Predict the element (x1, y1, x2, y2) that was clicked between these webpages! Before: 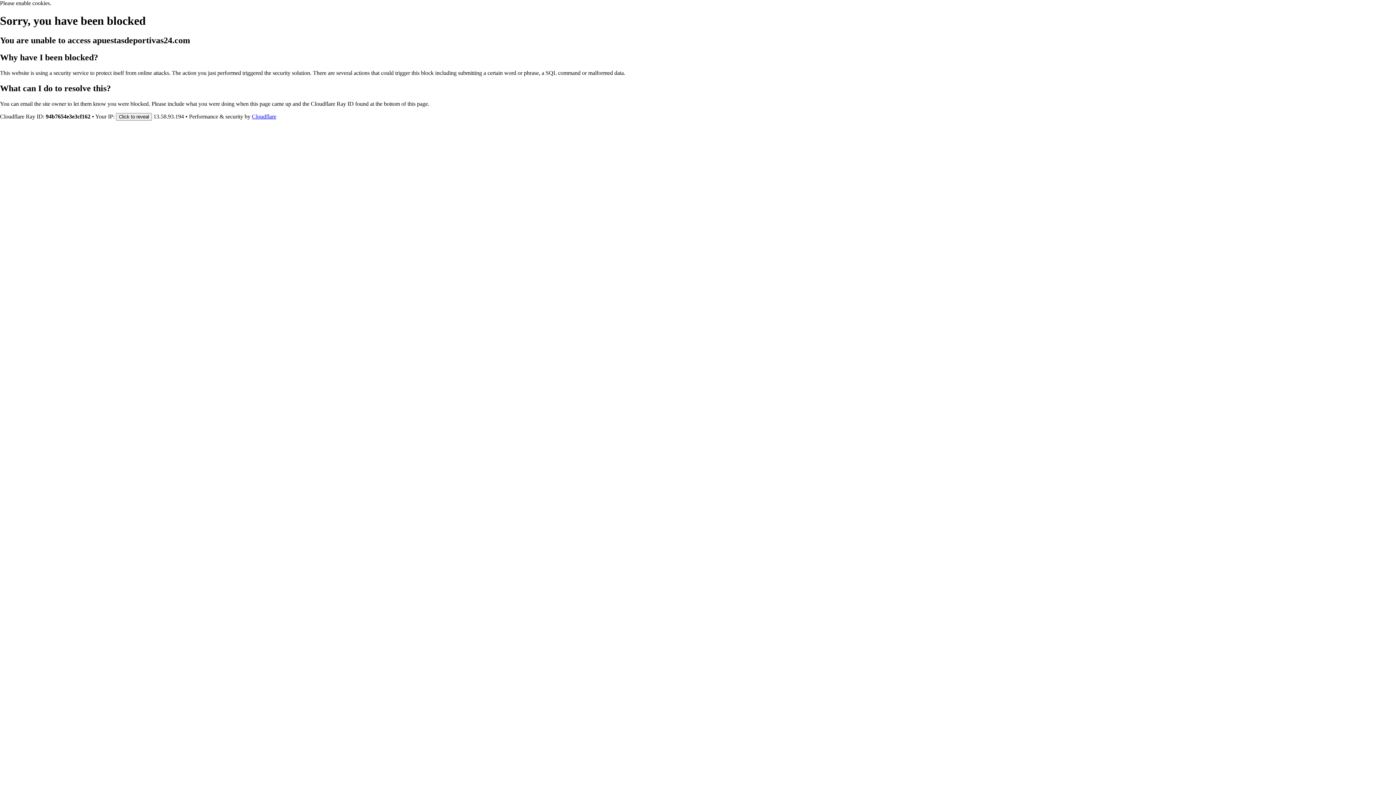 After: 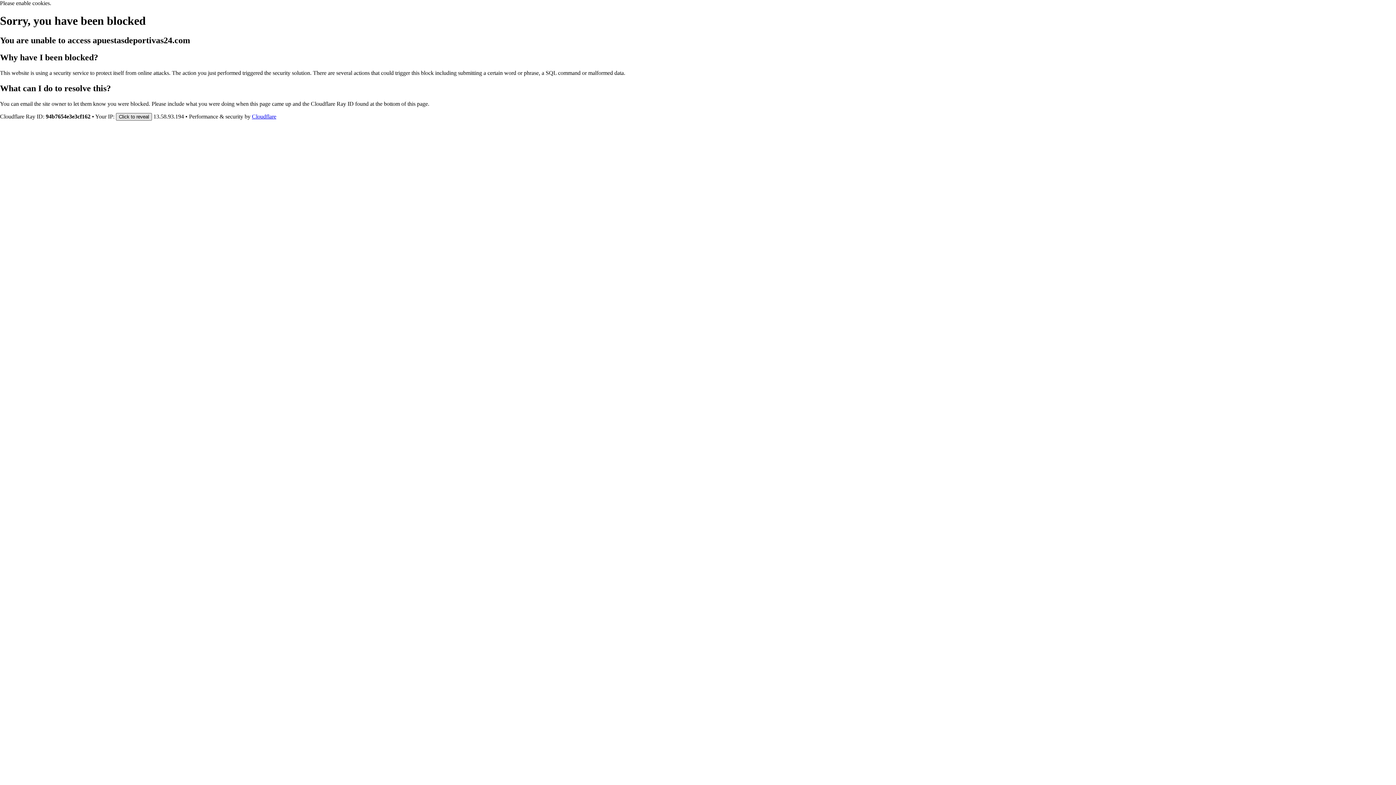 Action: bbox: (116, 112, 152, 120) label: Click to reveal